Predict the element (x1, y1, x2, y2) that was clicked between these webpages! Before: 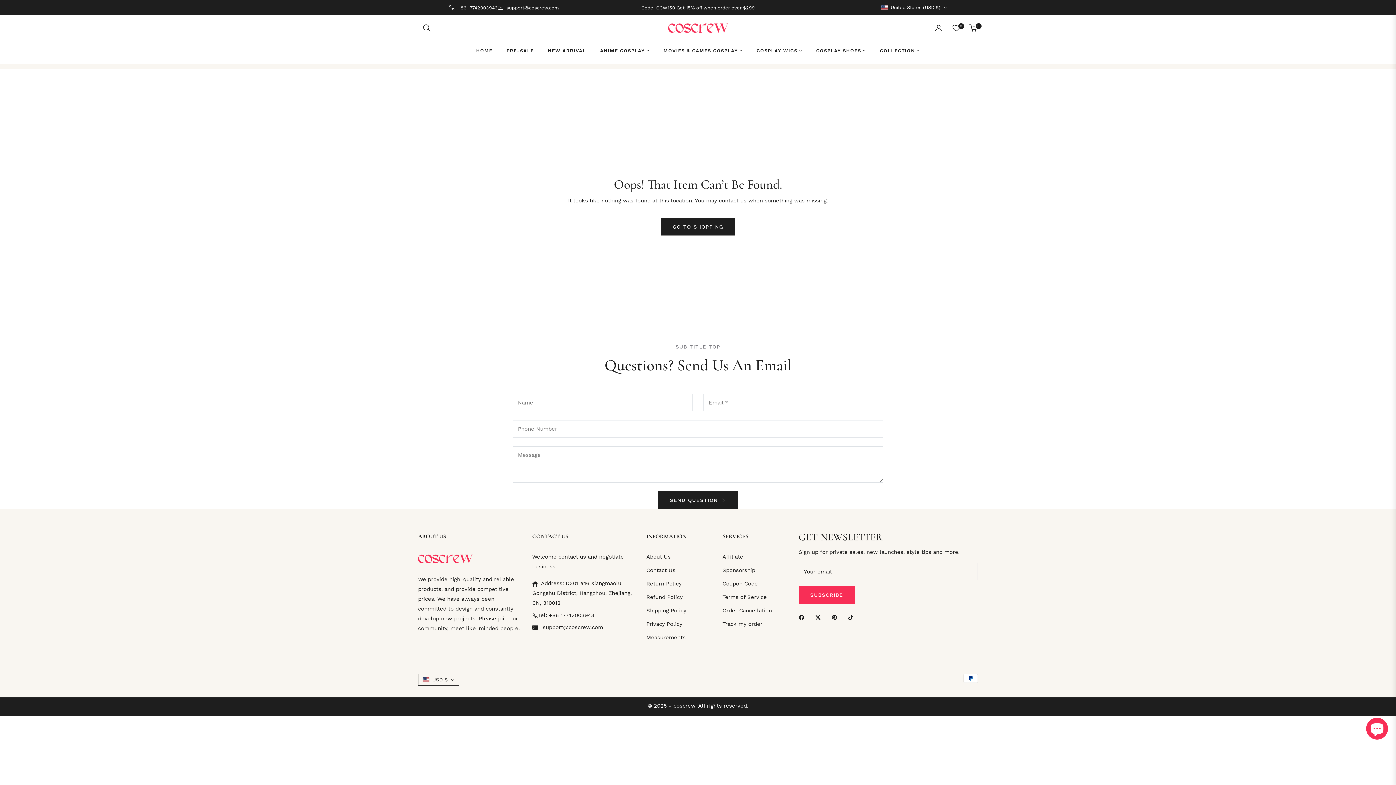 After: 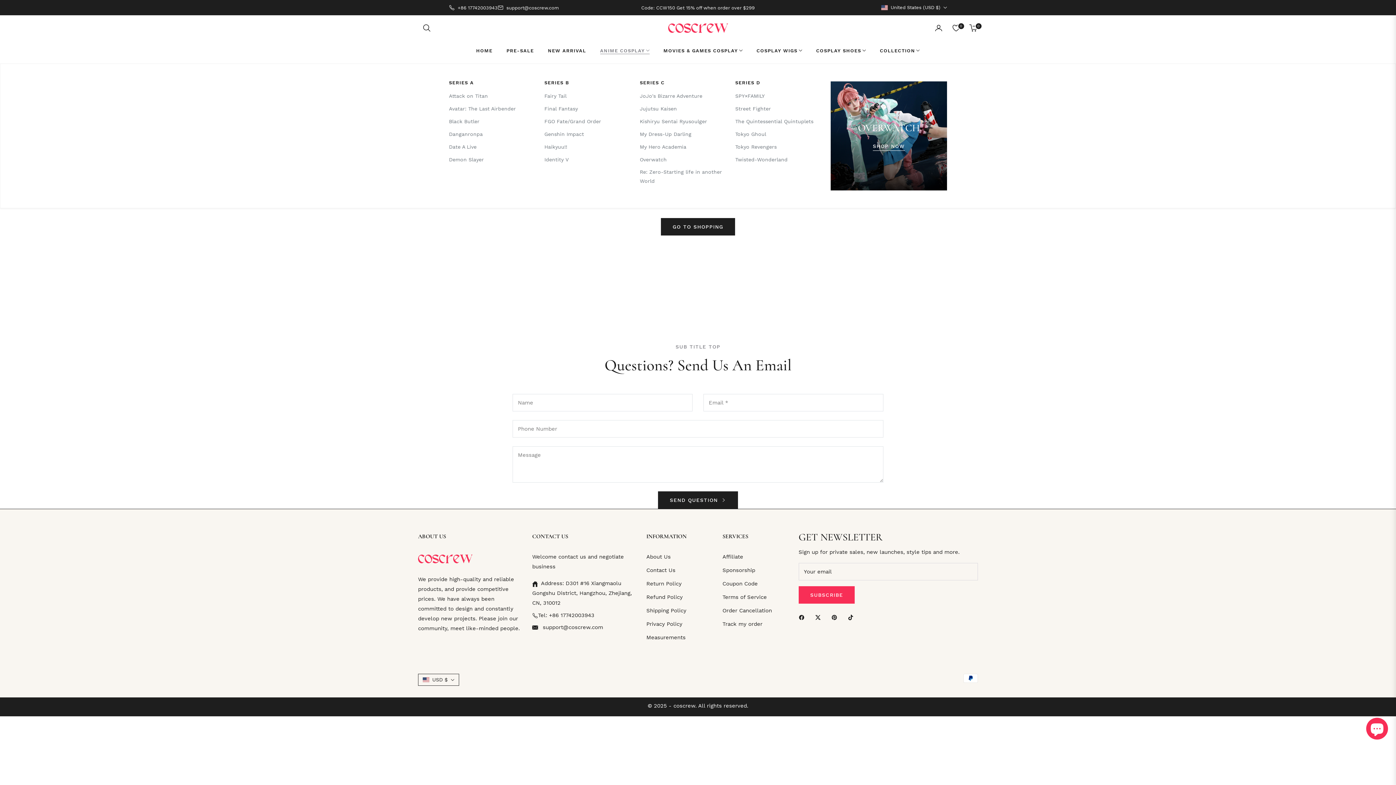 Action: bbox: (593, 37, 656, 63) label: ANIME COSPLAY